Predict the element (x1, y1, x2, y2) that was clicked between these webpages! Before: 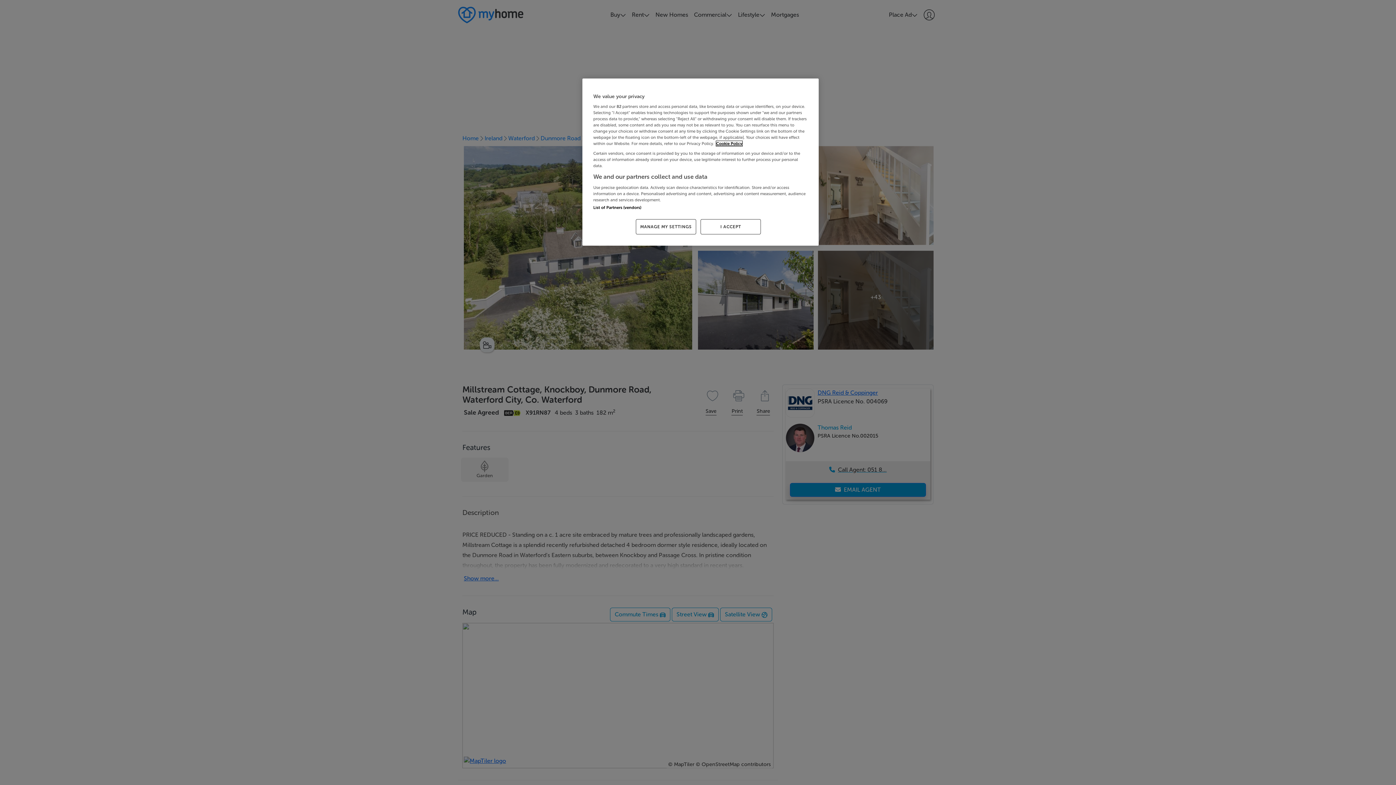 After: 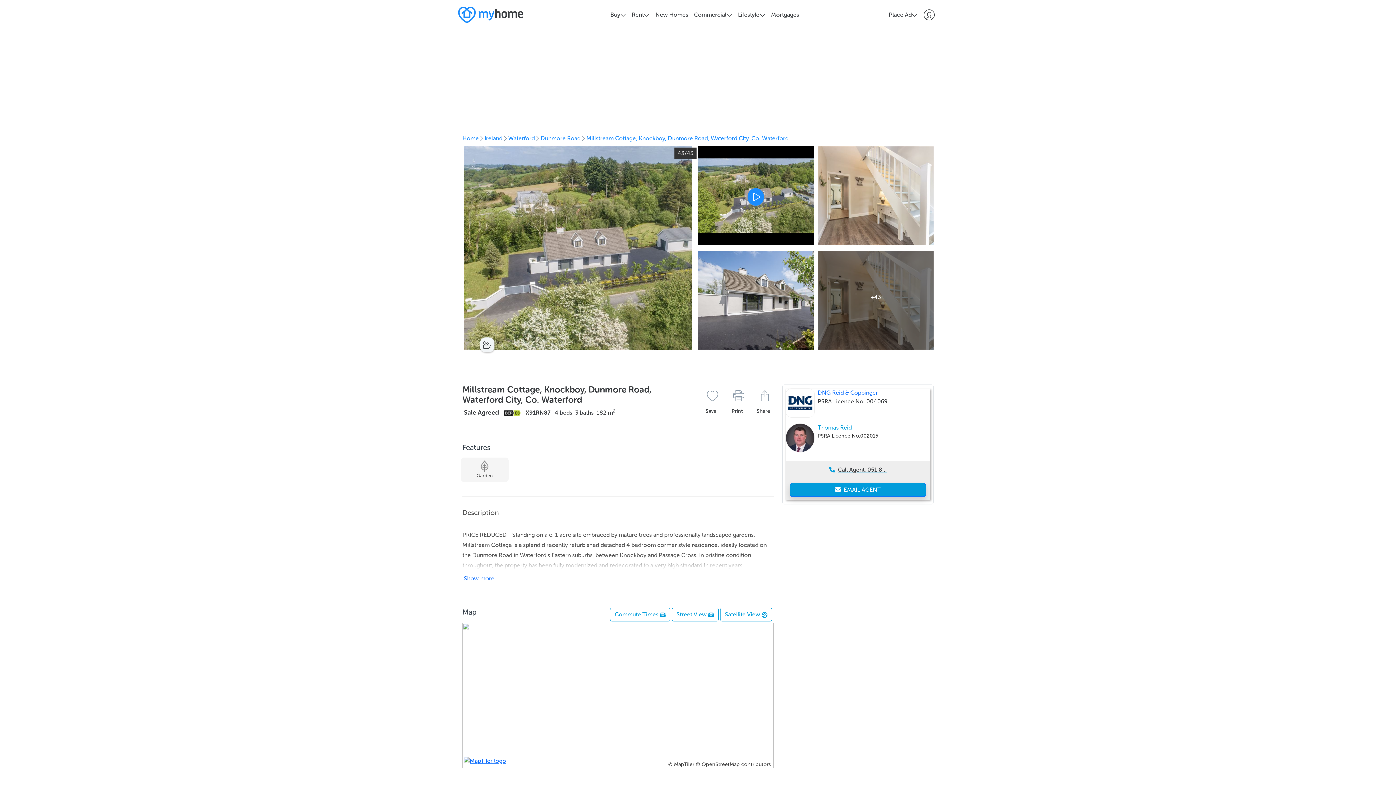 Action: label: I ACCEPT bbox: (700, 219, 761, 234)